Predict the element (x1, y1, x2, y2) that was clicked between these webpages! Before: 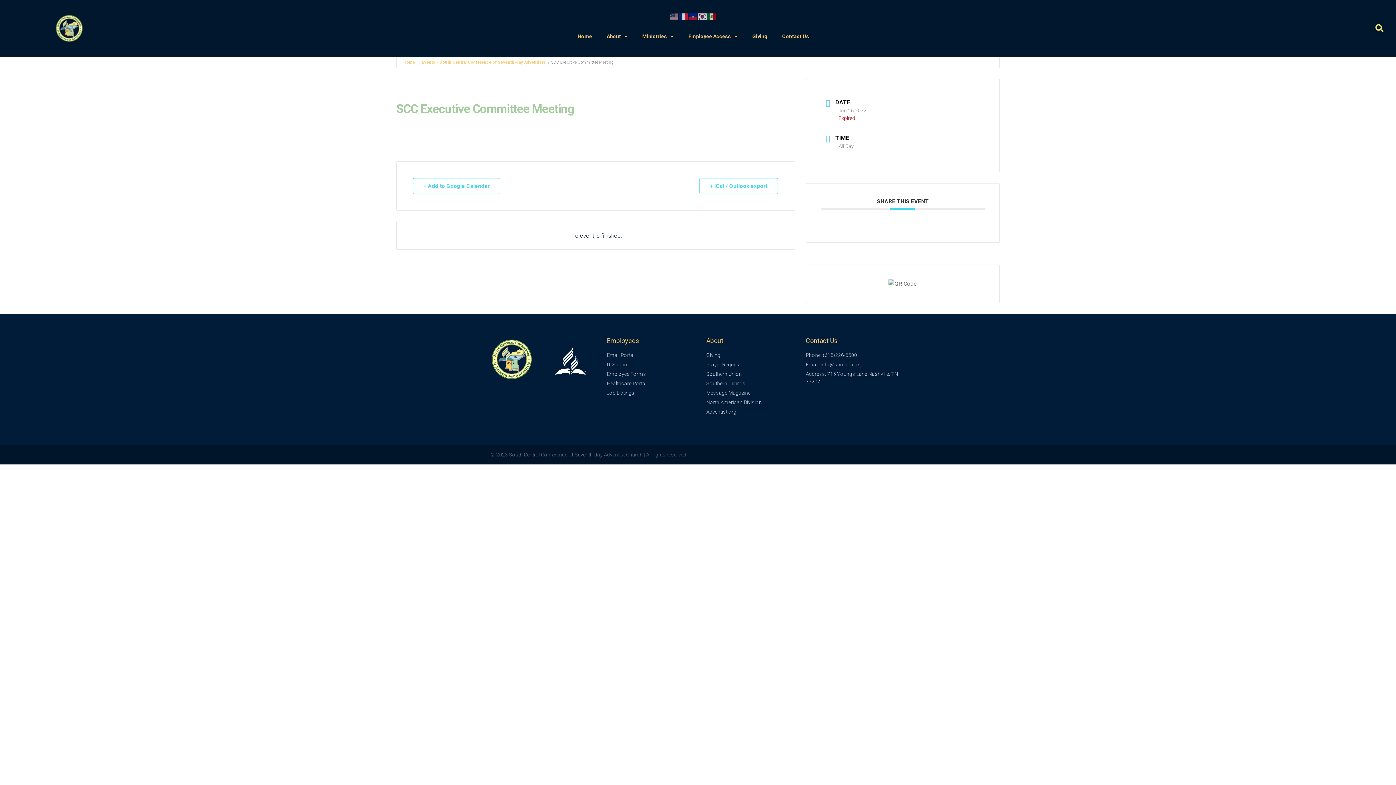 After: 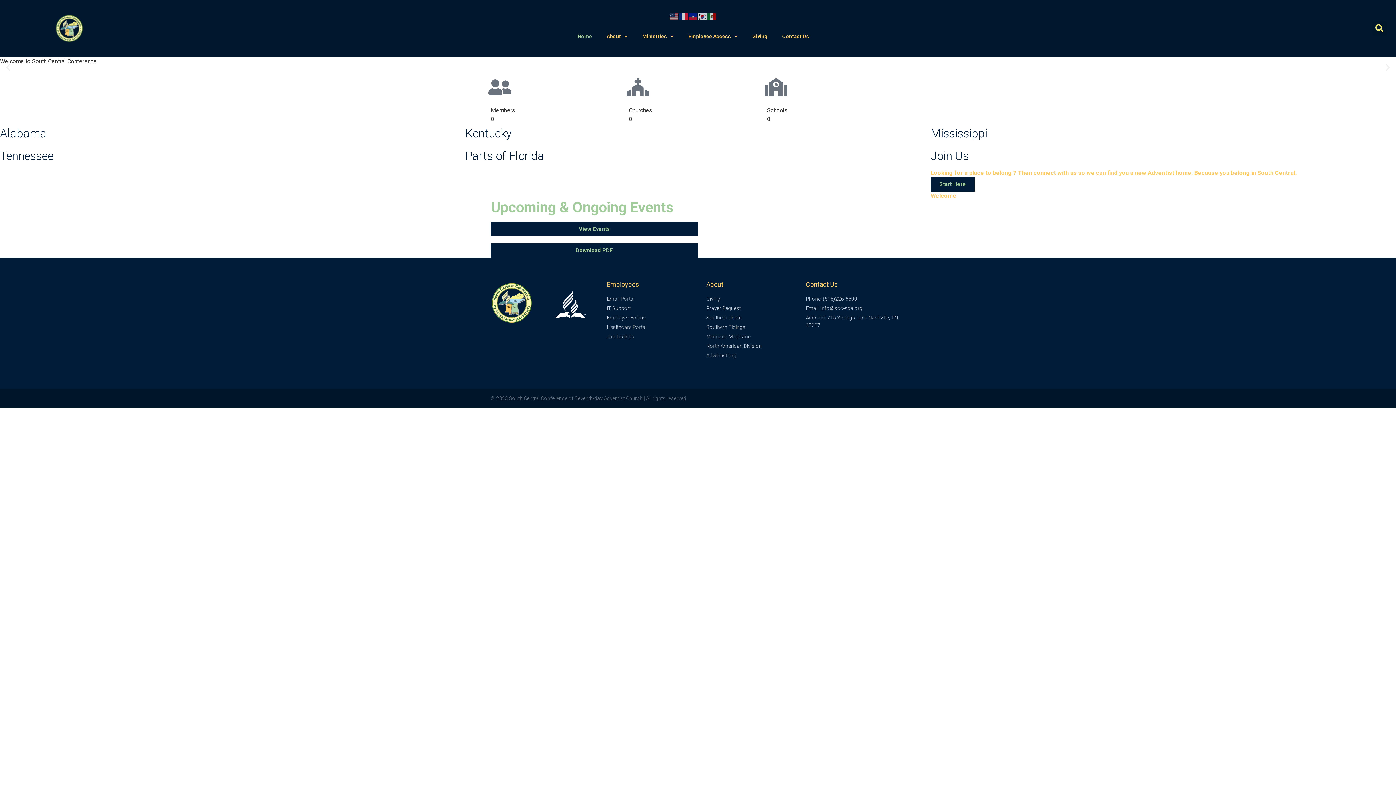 Action: bbox: (55, 13, 84, 43)